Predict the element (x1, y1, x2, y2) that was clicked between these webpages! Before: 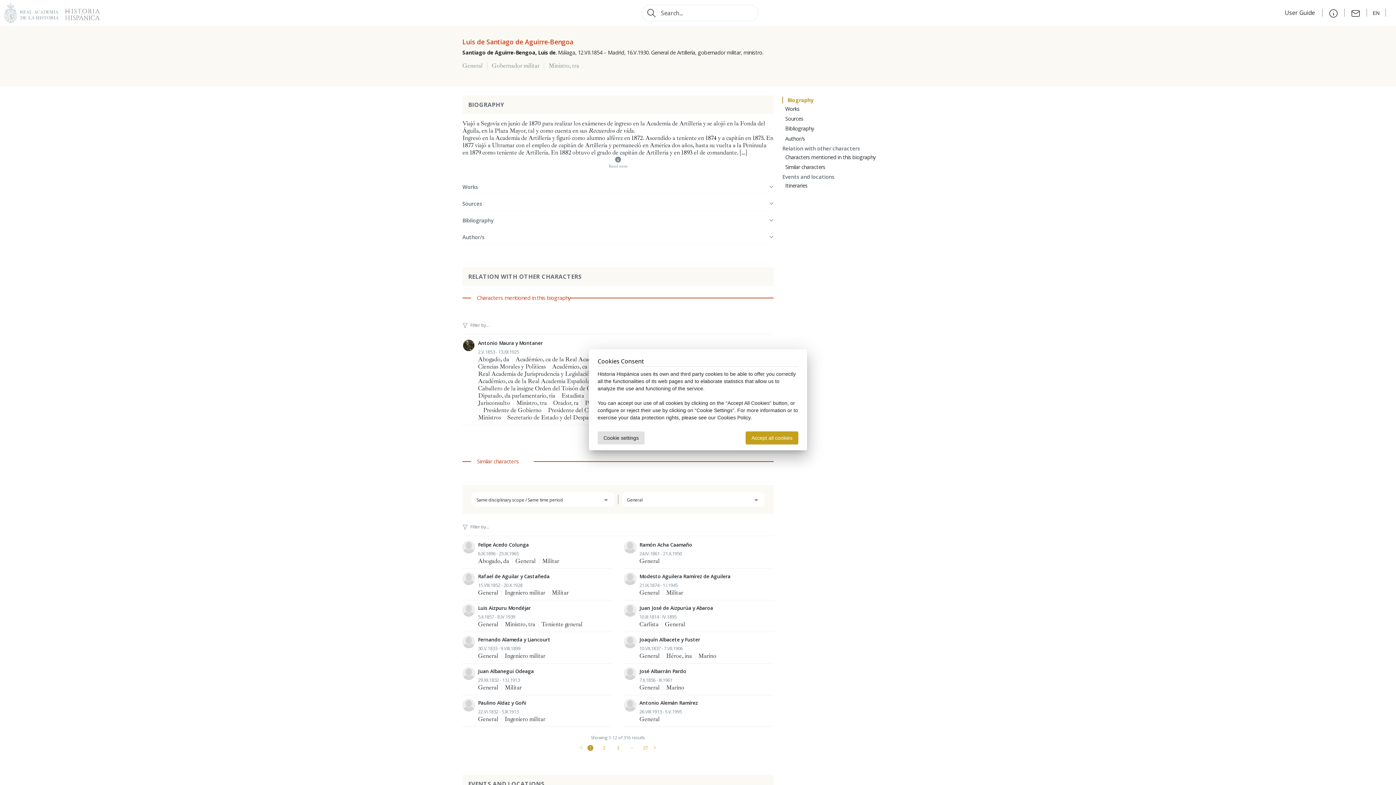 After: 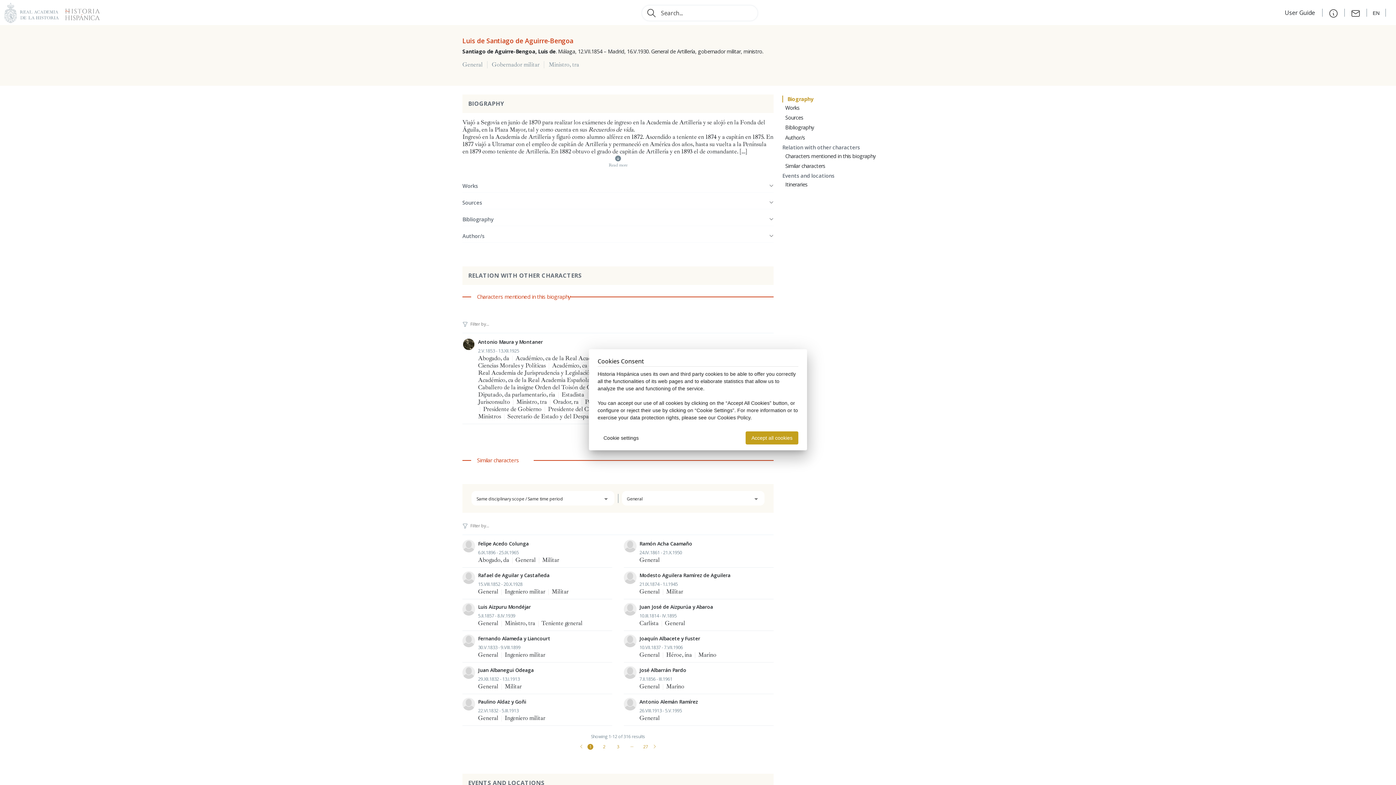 Action: bbox: (782, 96, 813, 103) label: Biography